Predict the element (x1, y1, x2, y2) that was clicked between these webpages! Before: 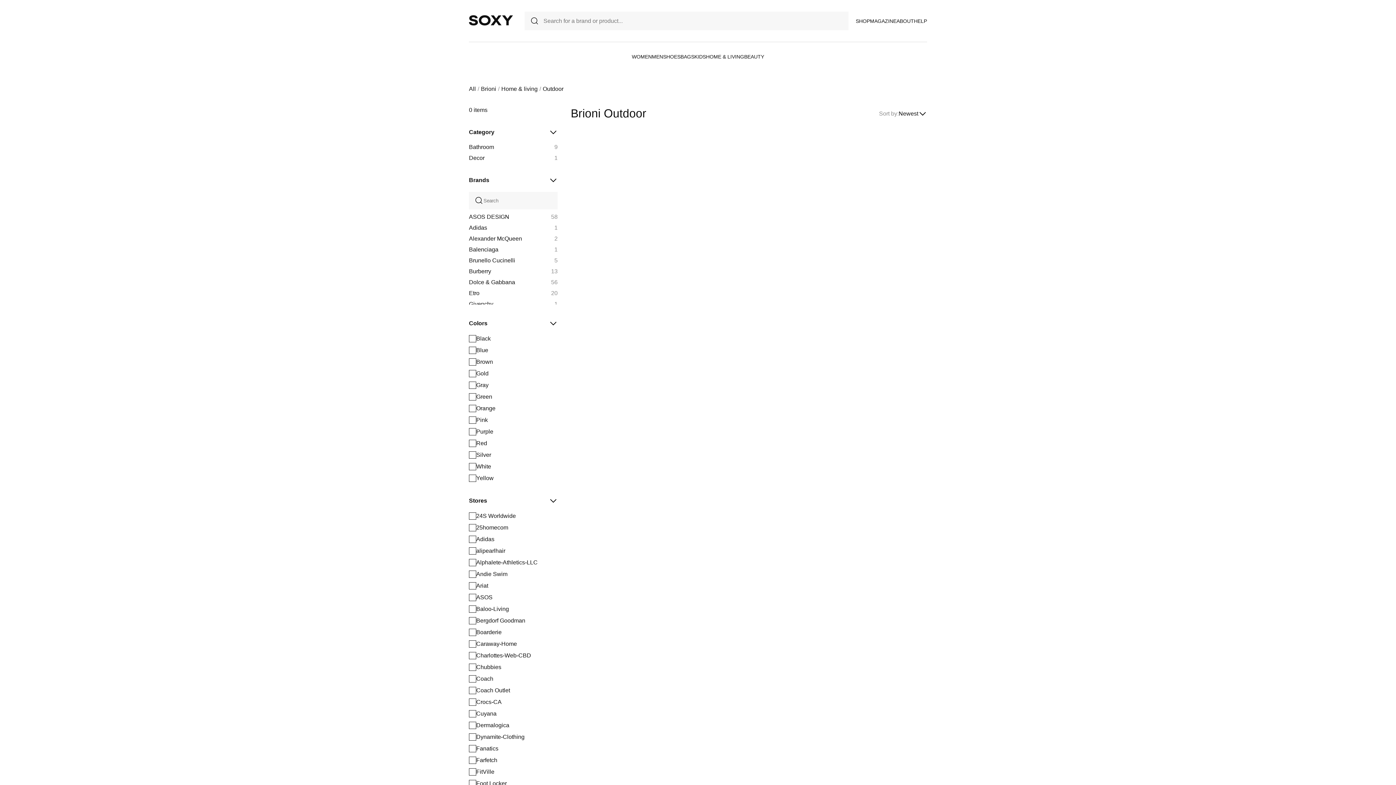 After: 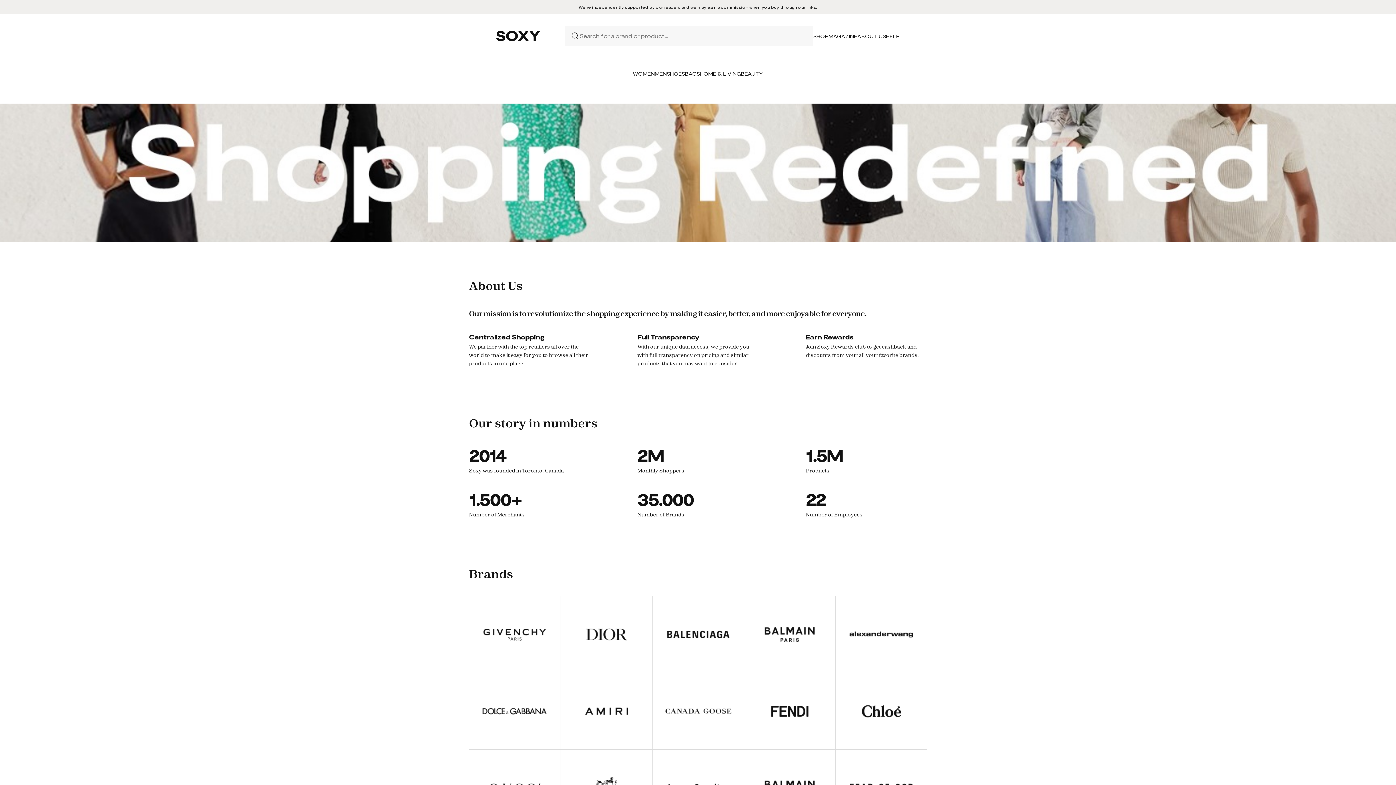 Action: bbox: (896, 18, 914, 23) label: ABOUT